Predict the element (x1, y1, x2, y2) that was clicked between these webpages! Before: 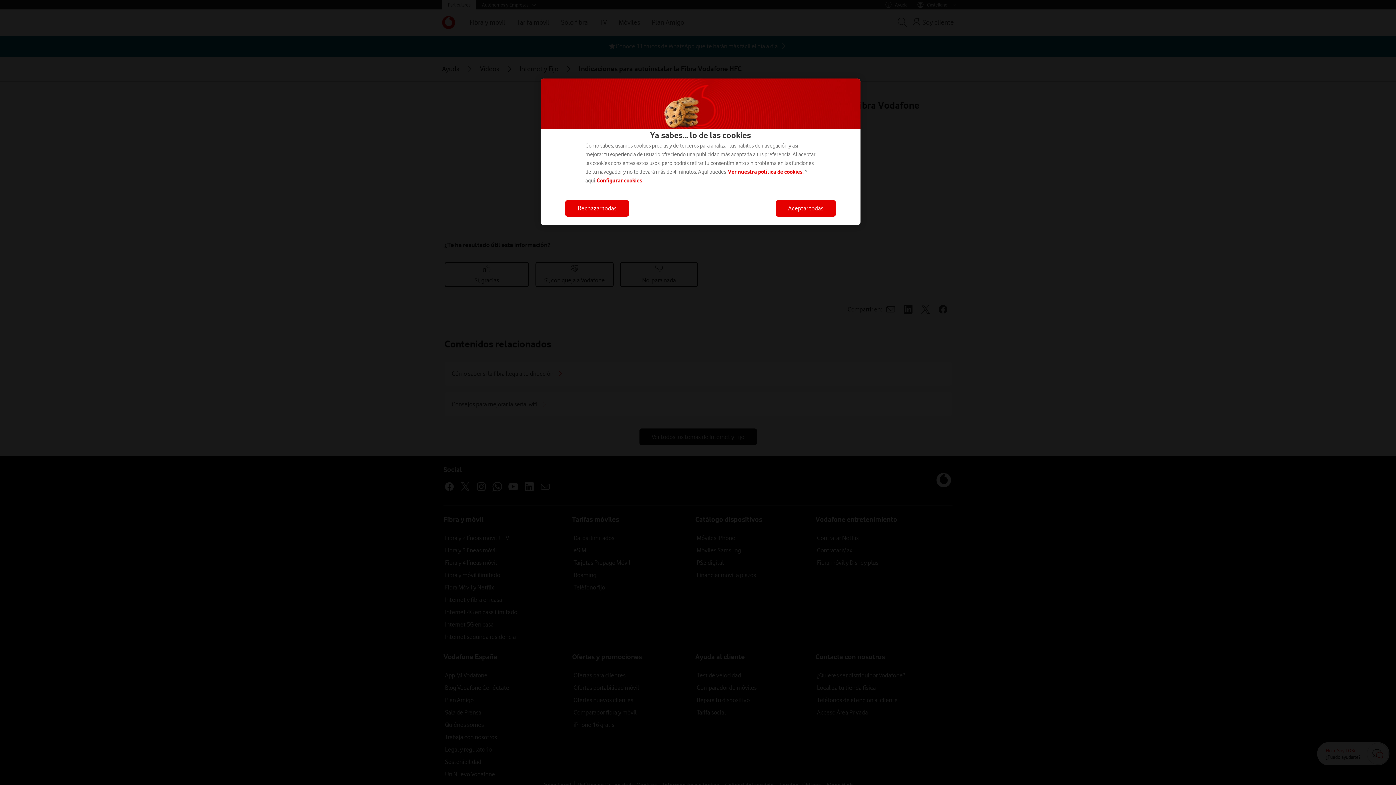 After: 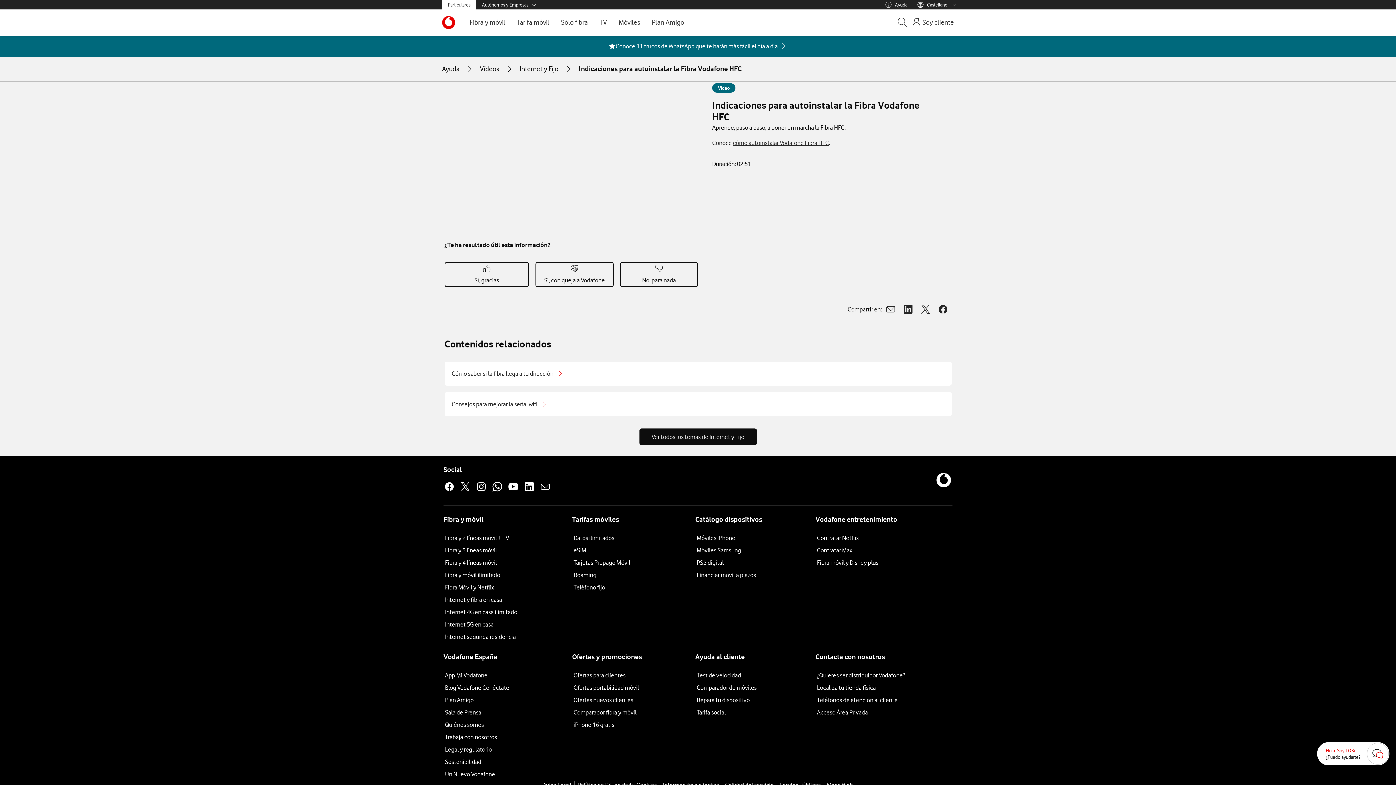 Action: label: Rechazar todas bbox: (565, 200, 629, 216)